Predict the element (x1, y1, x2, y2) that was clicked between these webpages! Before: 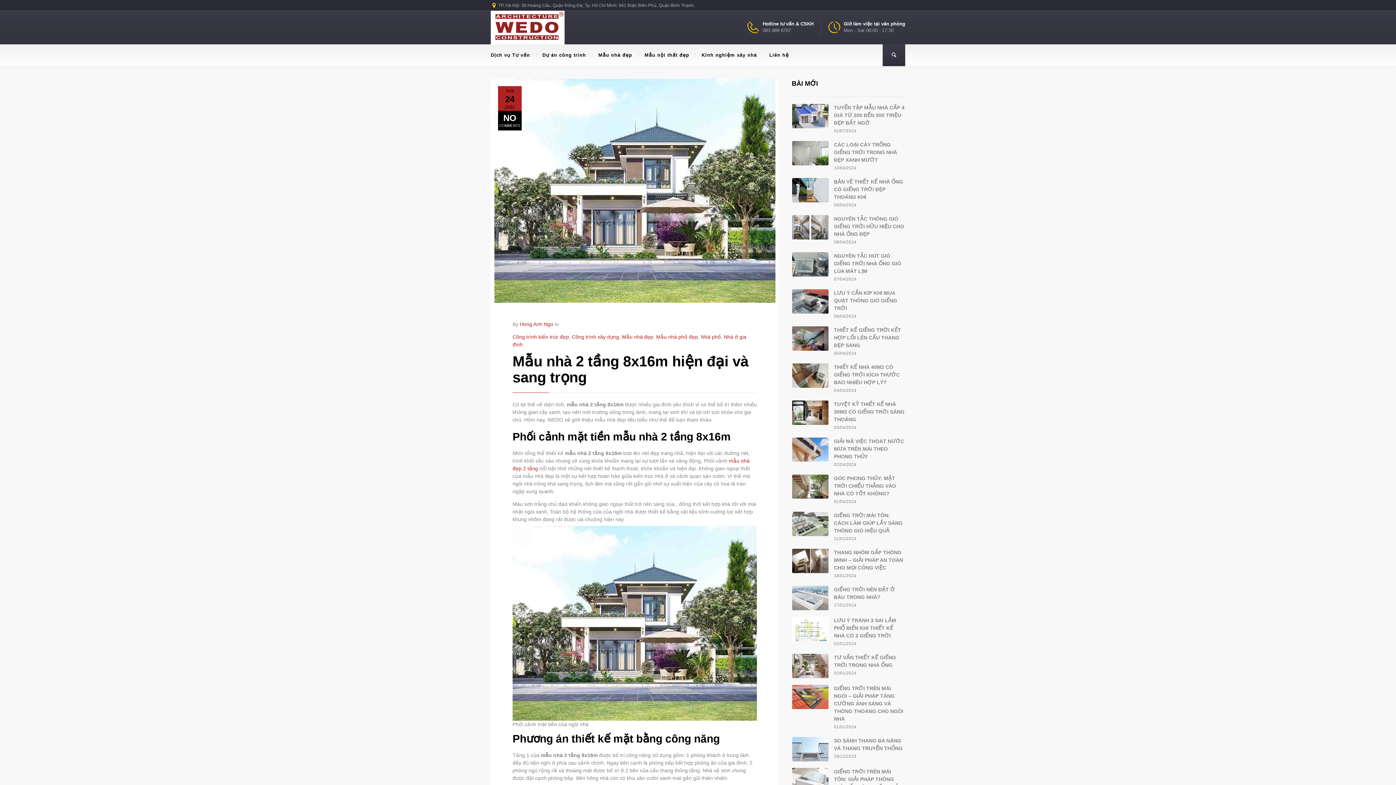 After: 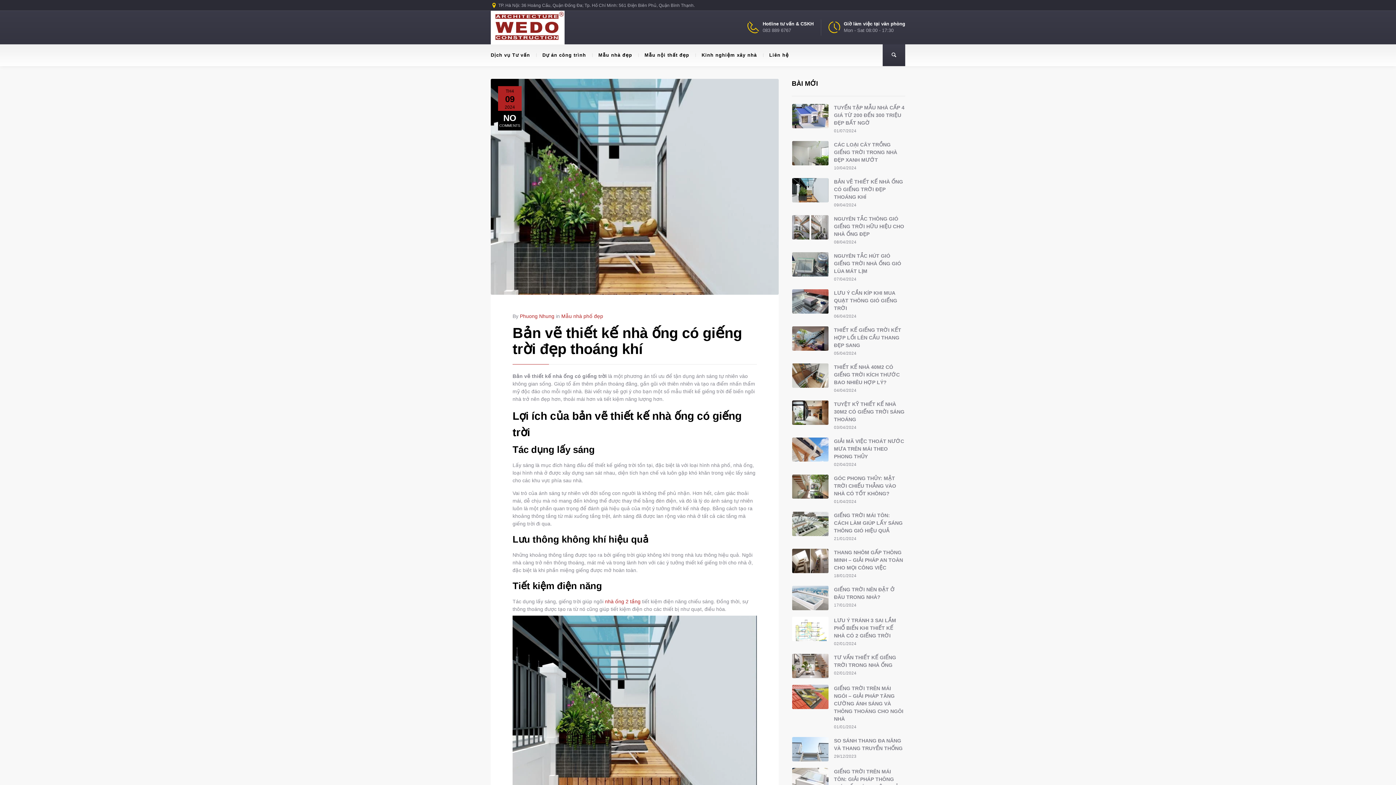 Action: bbox: (792, 178, 905, 208) label: BẢN VẼ THIẾT KẾ NHÀ ỐNG CÓ GIẾNG TRỜI ĐẸP THOÁNG KHÍ
09/04/2024